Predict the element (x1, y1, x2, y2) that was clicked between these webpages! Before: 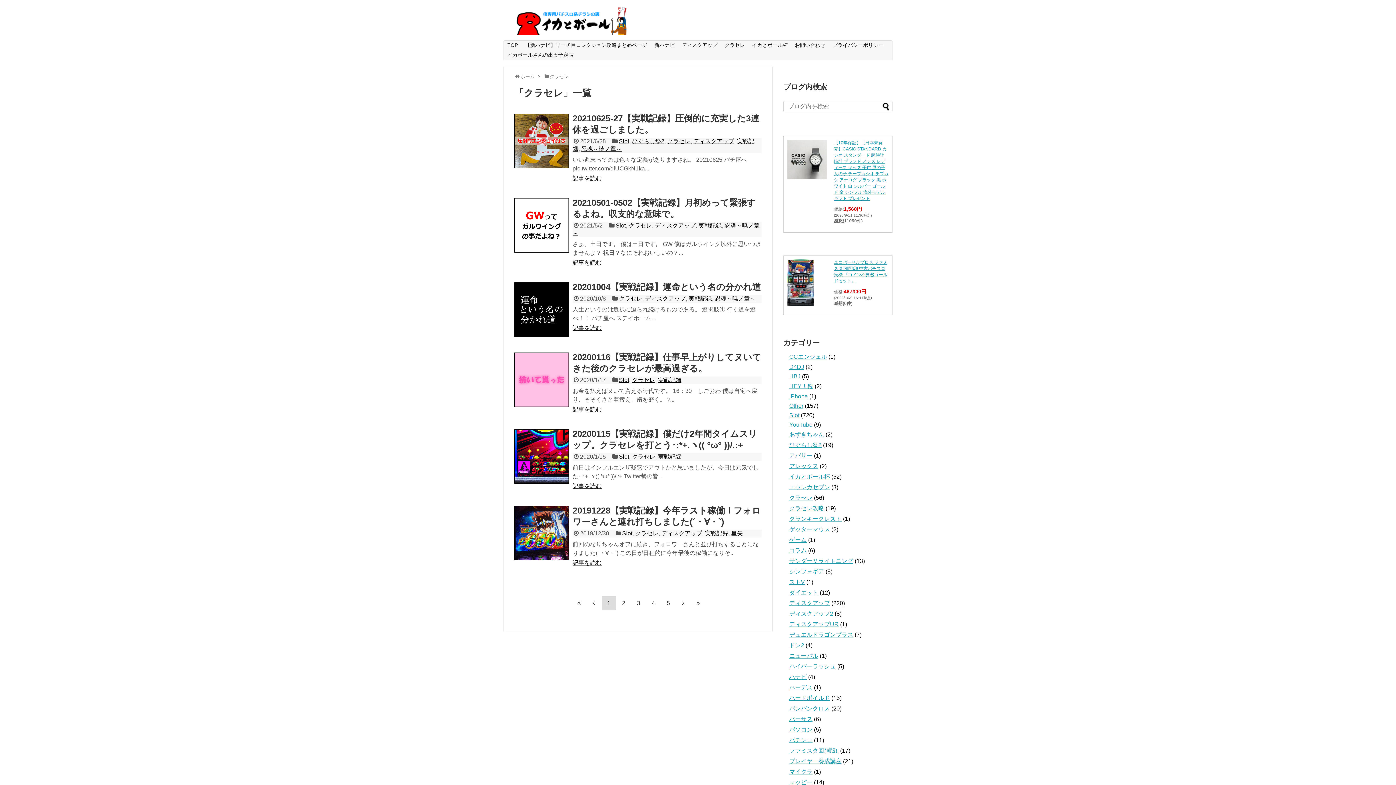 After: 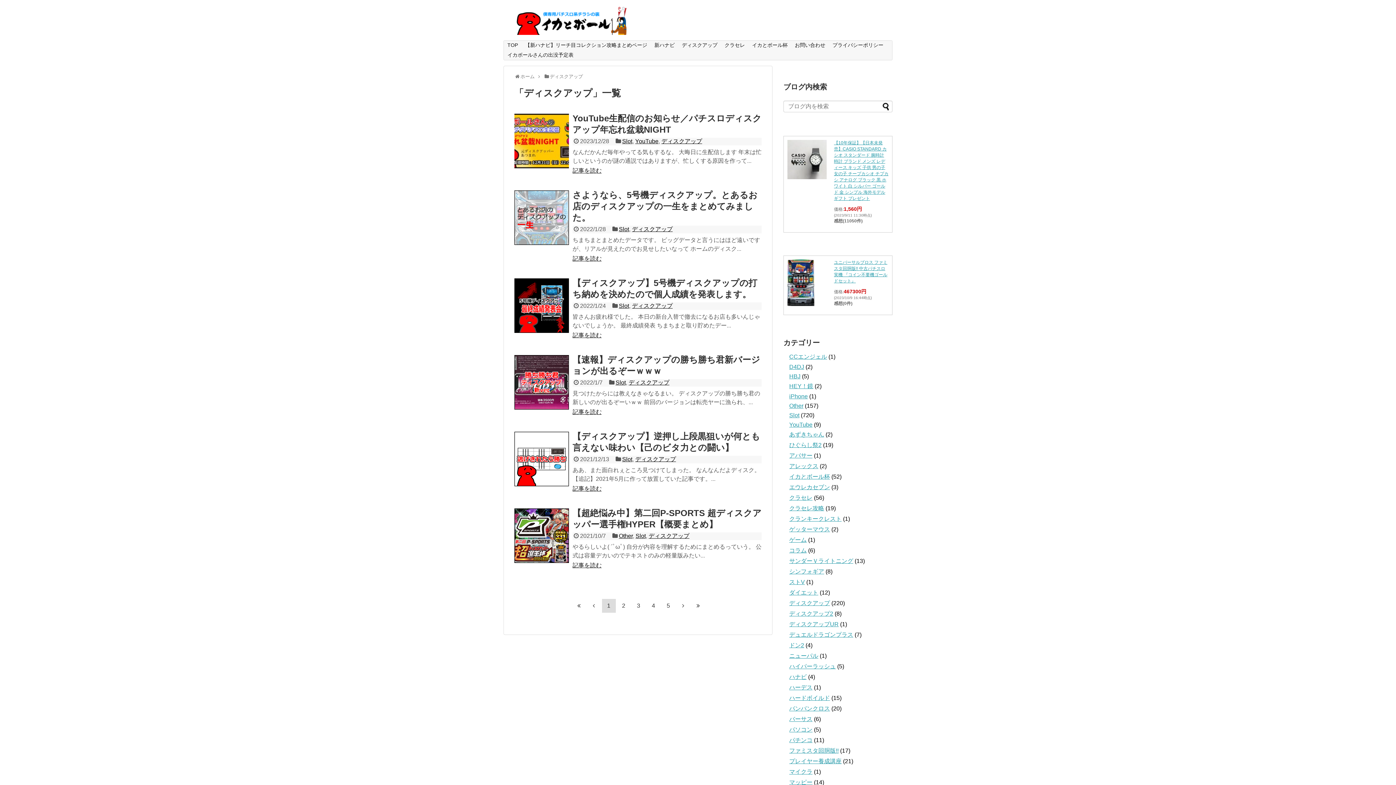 Action: label: ディスクアップ bbox: (655, 222, 695, 228)